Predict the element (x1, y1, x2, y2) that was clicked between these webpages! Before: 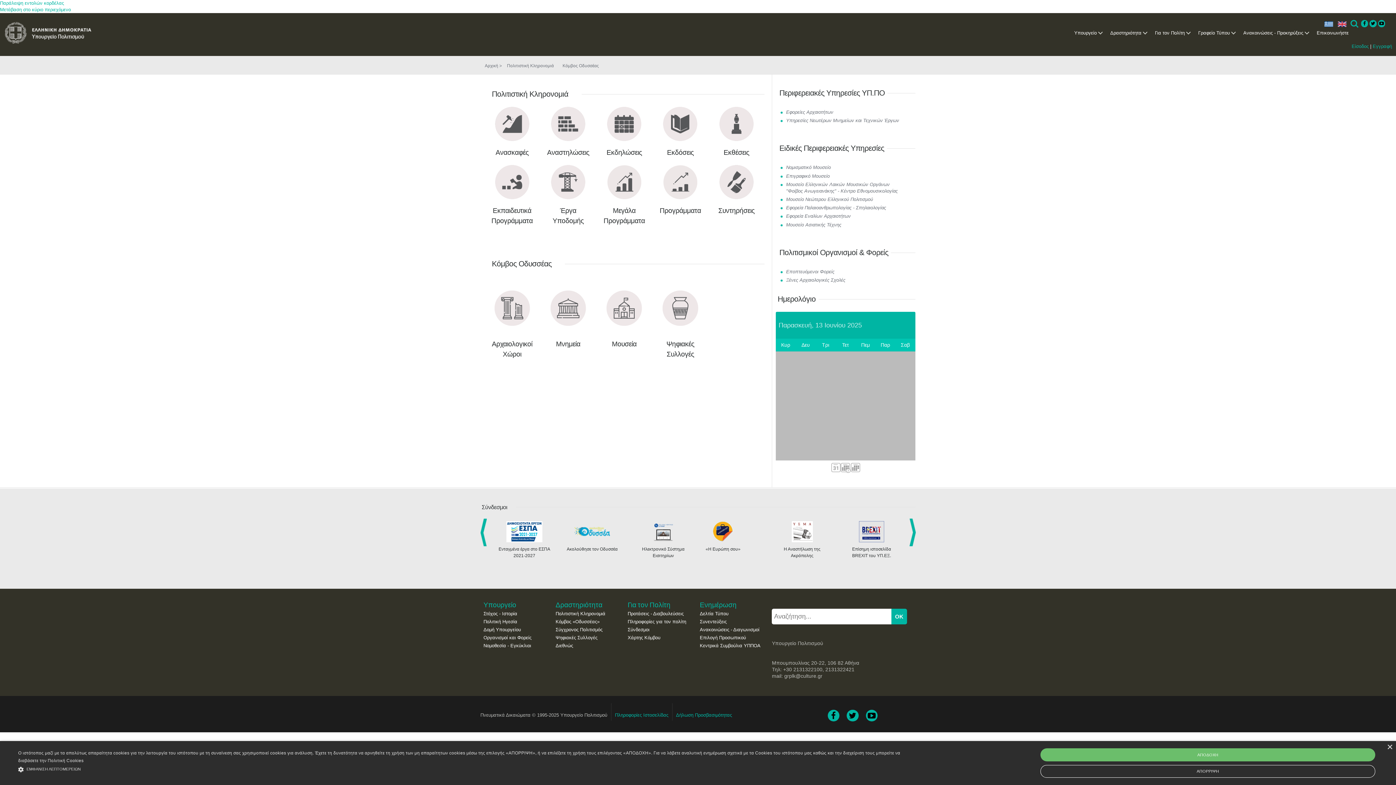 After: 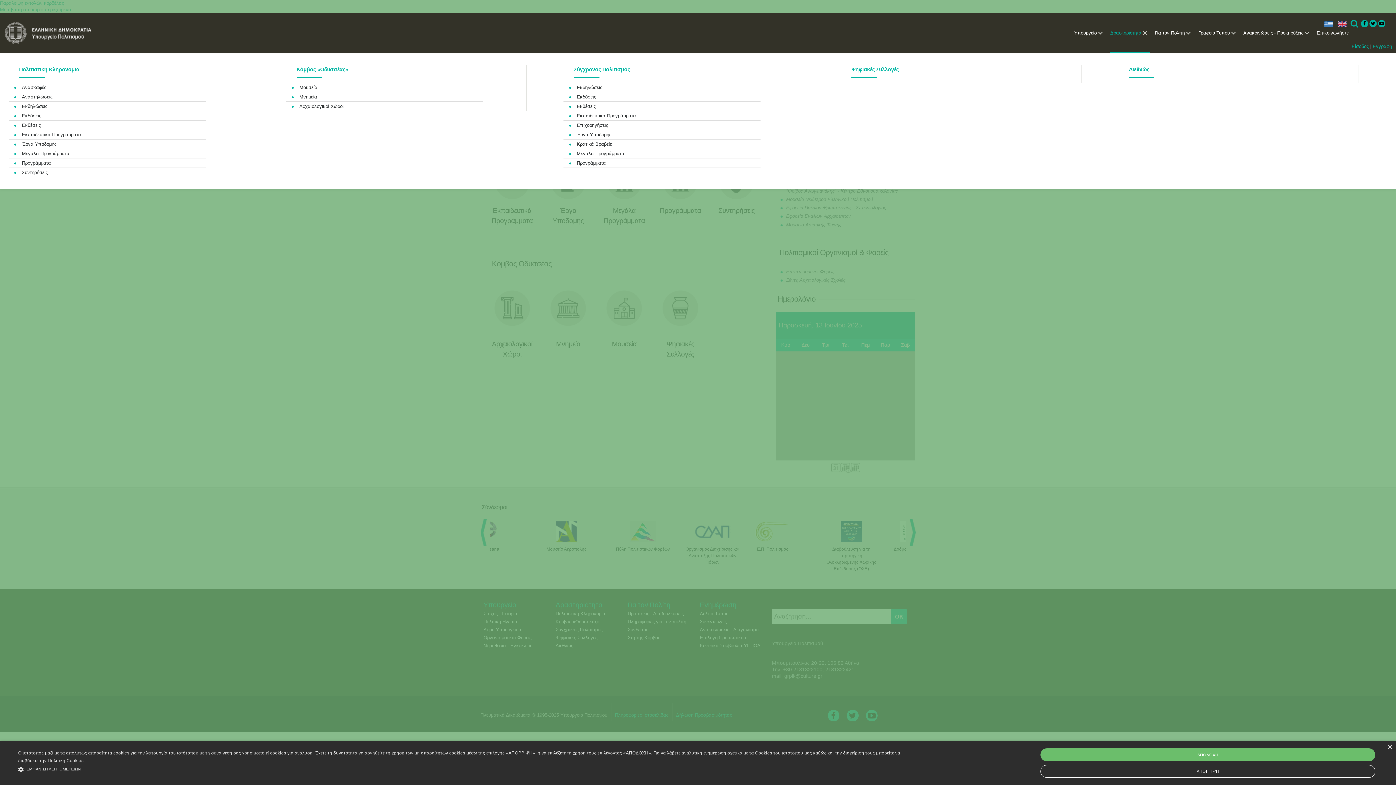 Action: label: Δραστηριότητα bbox: (1110, 13, 1150, 53)